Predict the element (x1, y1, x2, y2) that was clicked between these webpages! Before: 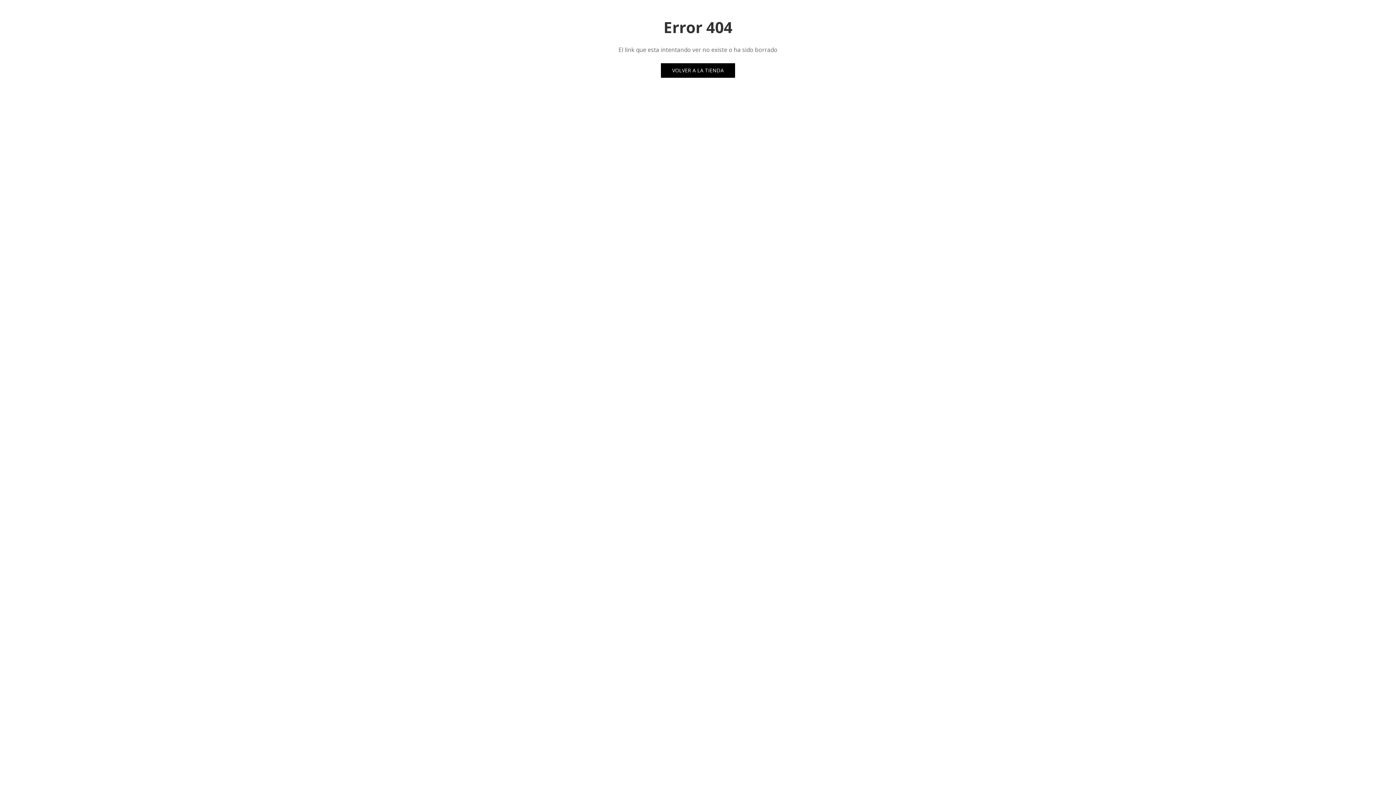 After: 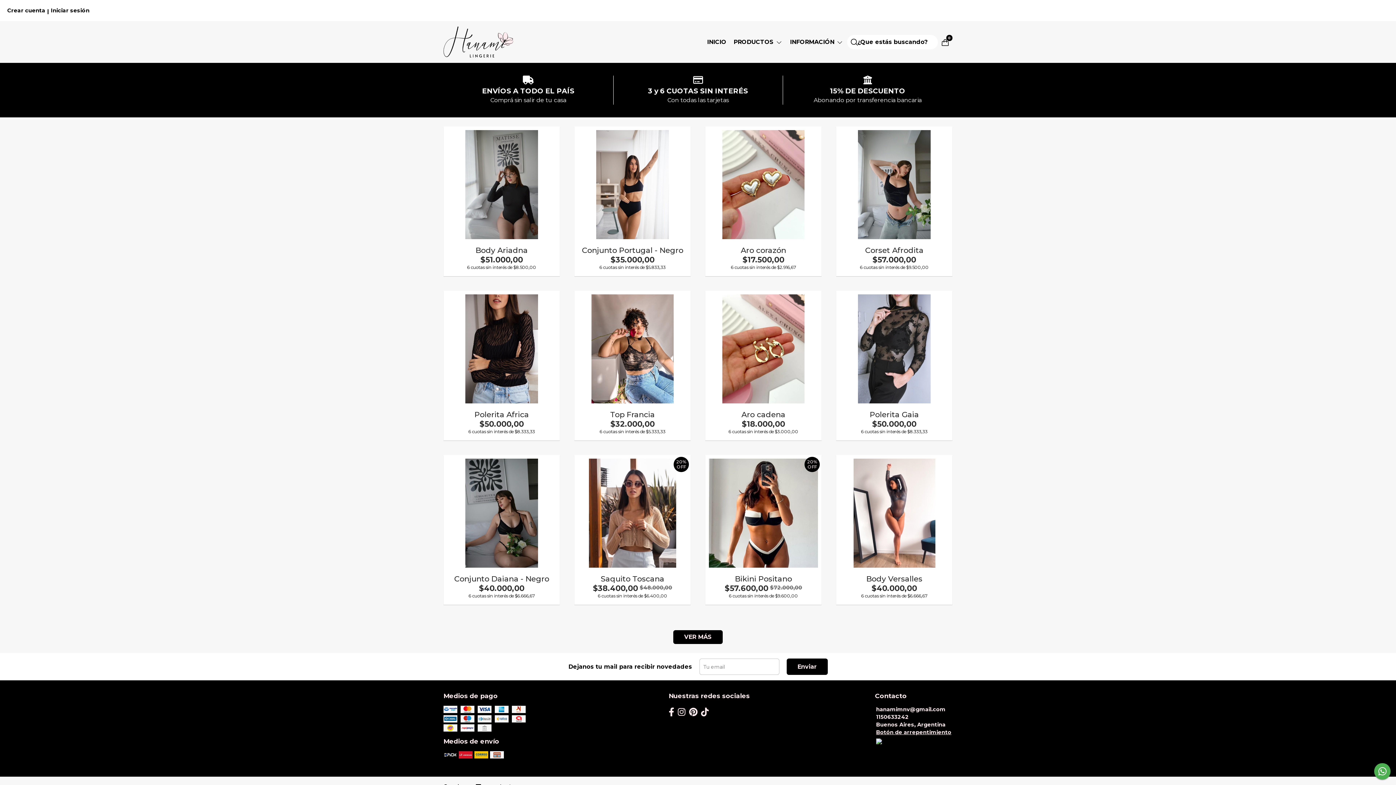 Action: bbox: (661, 63, 735, 77) label: VOLVER A LA TIENDA